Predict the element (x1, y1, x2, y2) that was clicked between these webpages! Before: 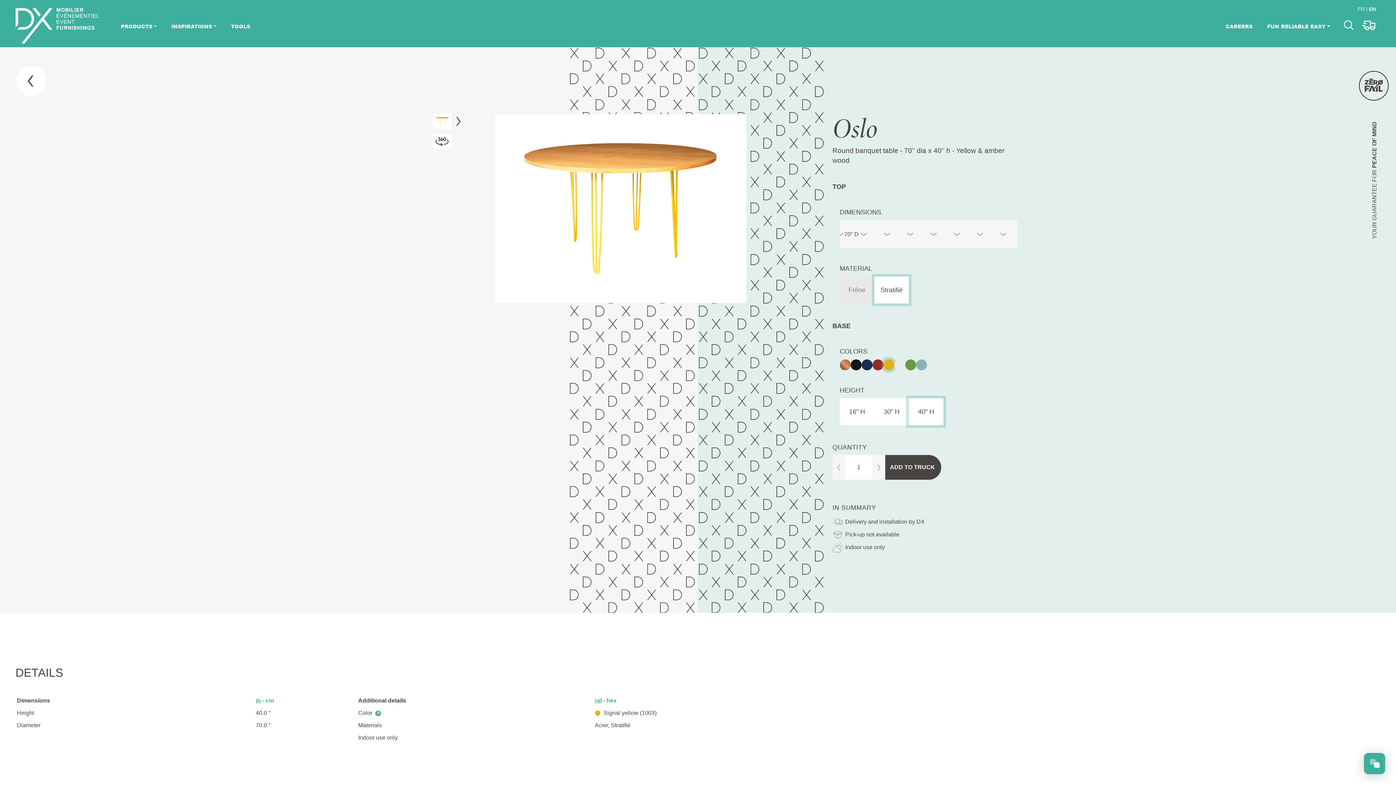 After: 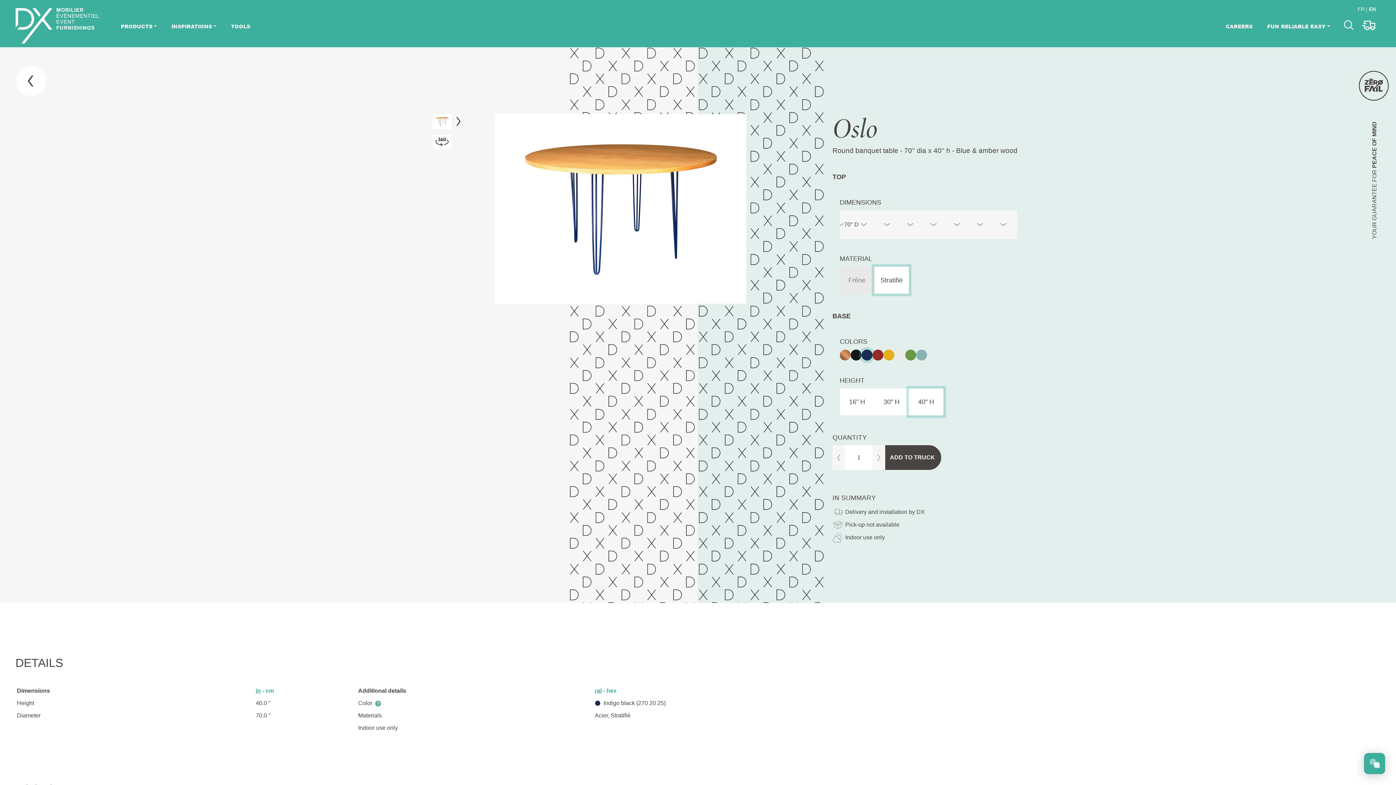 Action: bbox: (861, 359, 872, 370)